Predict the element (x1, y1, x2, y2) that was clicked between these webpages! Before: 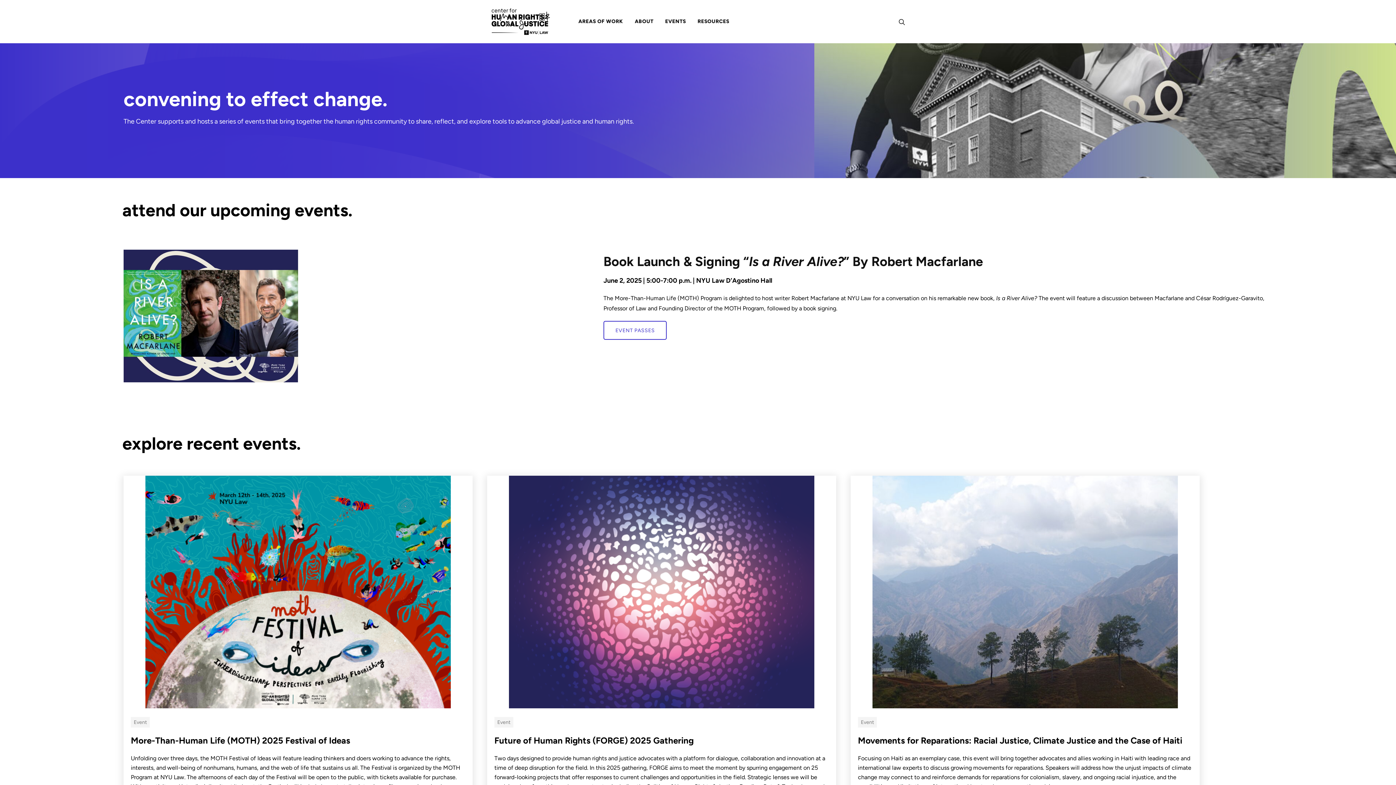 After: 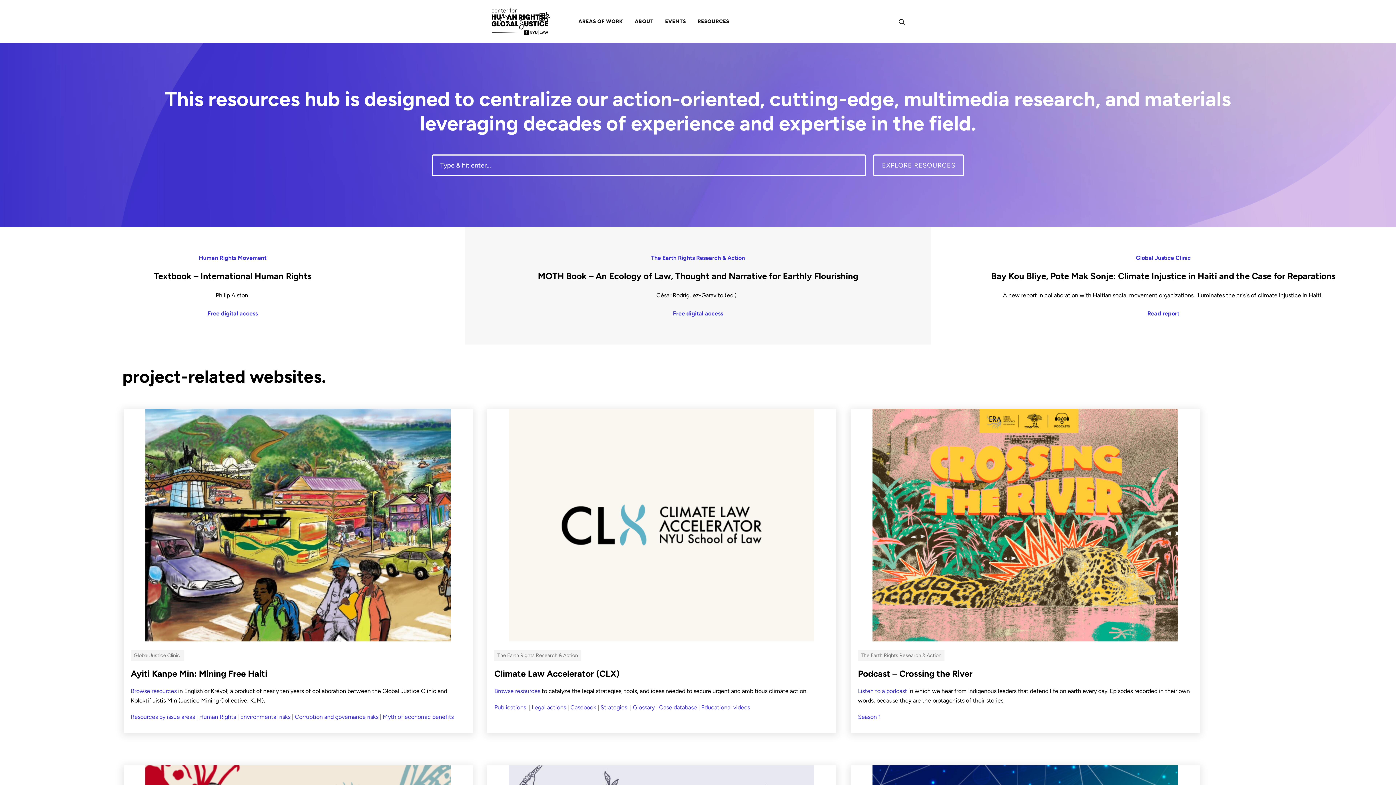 Action: bbox: (691, 0, 735, 43) label: RESOURCES